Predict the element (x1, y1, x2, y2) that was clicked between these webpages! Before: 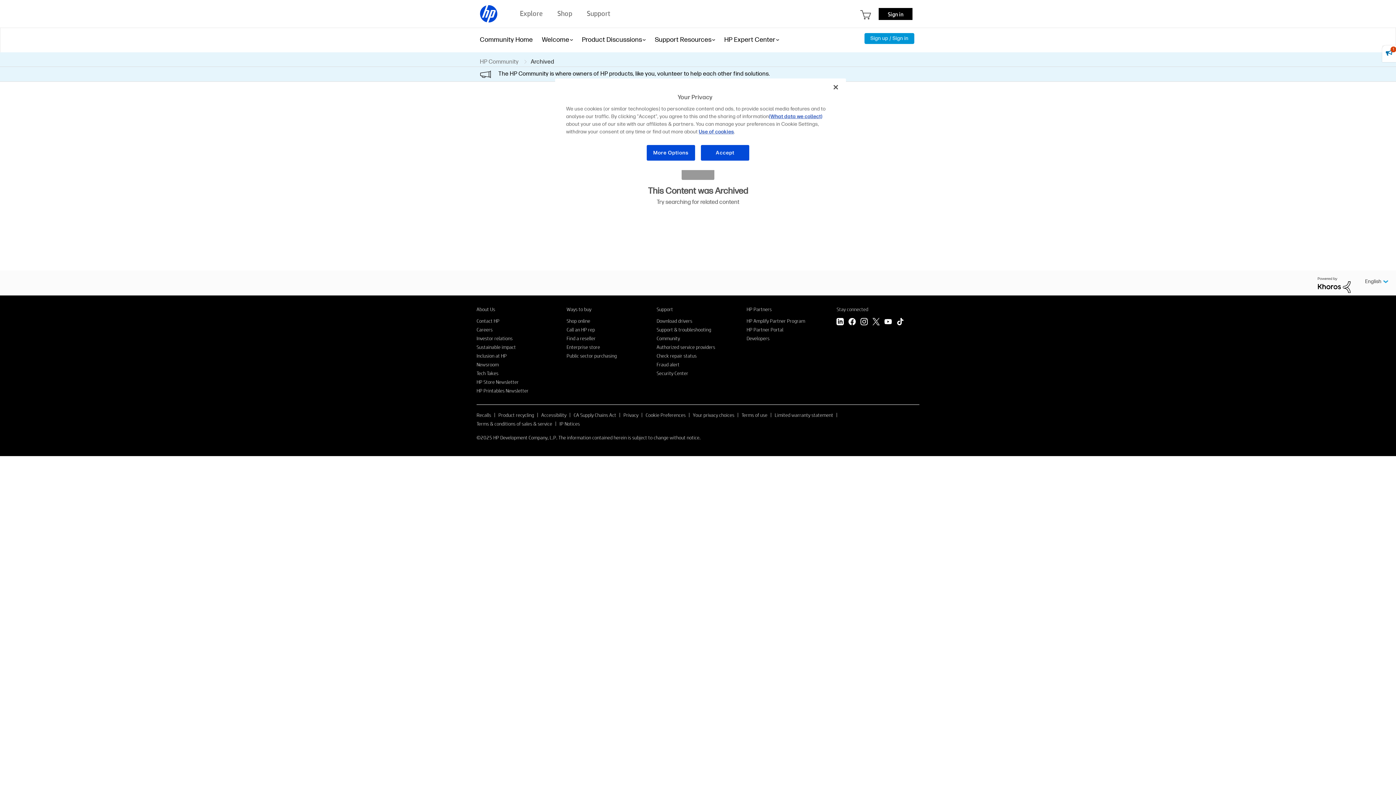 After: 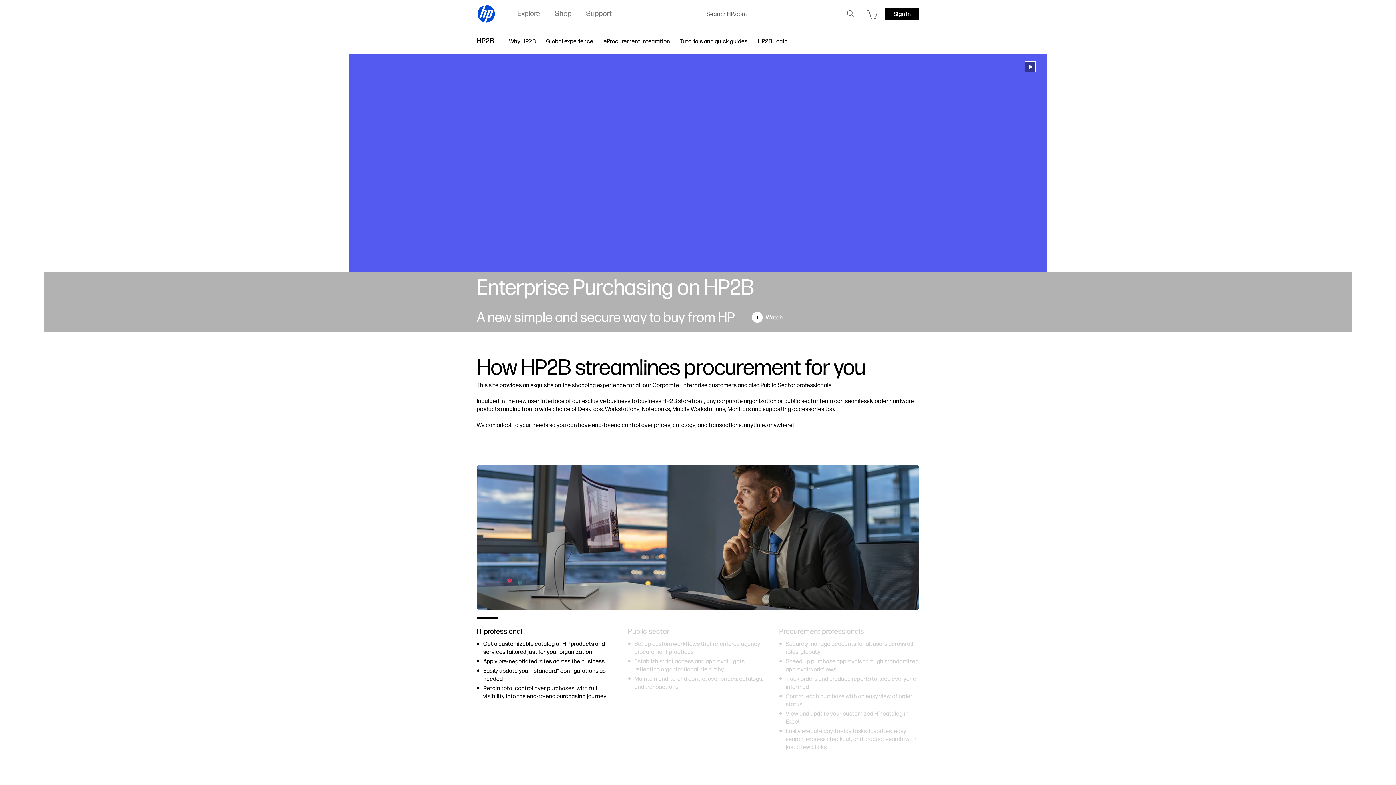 Action: bbox: (566, 343, 600, 350) label: Enterprise store